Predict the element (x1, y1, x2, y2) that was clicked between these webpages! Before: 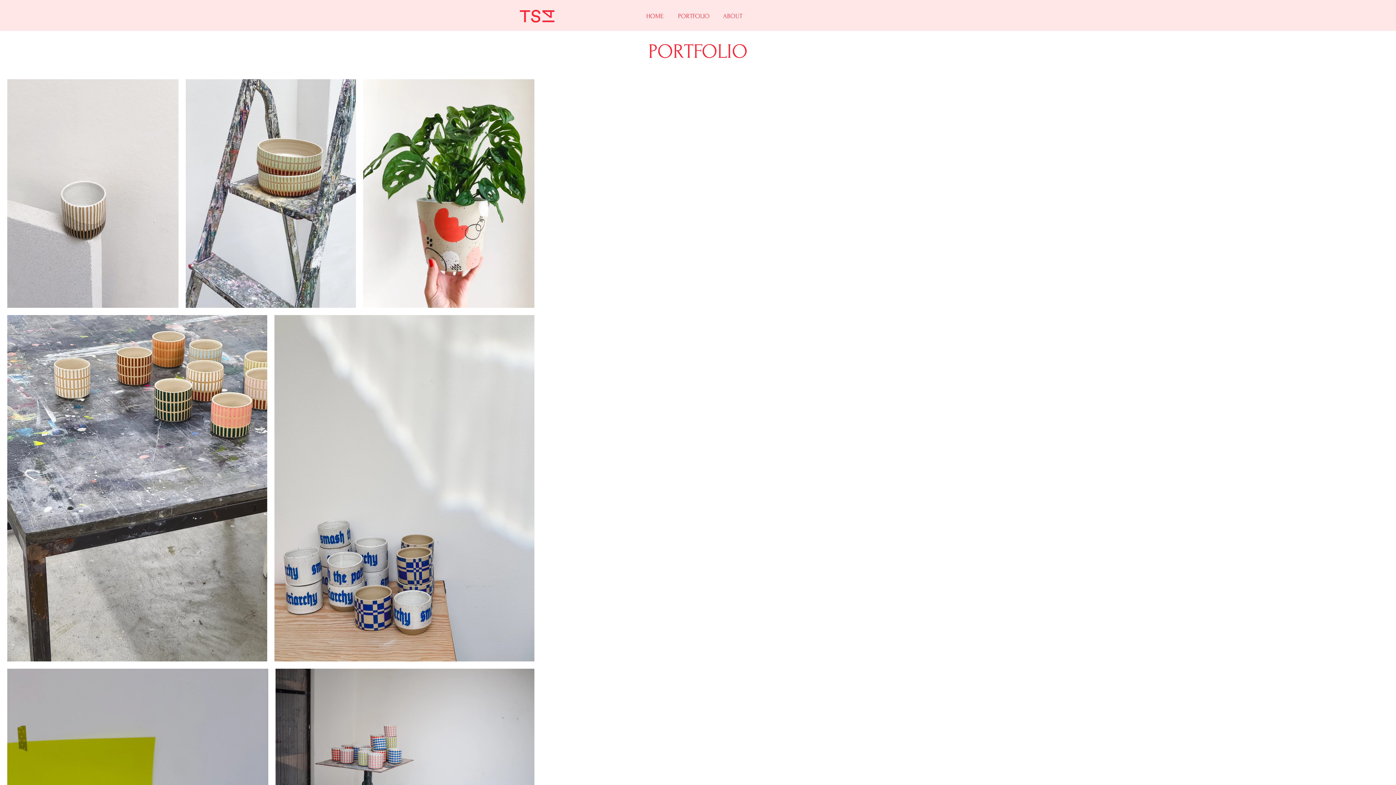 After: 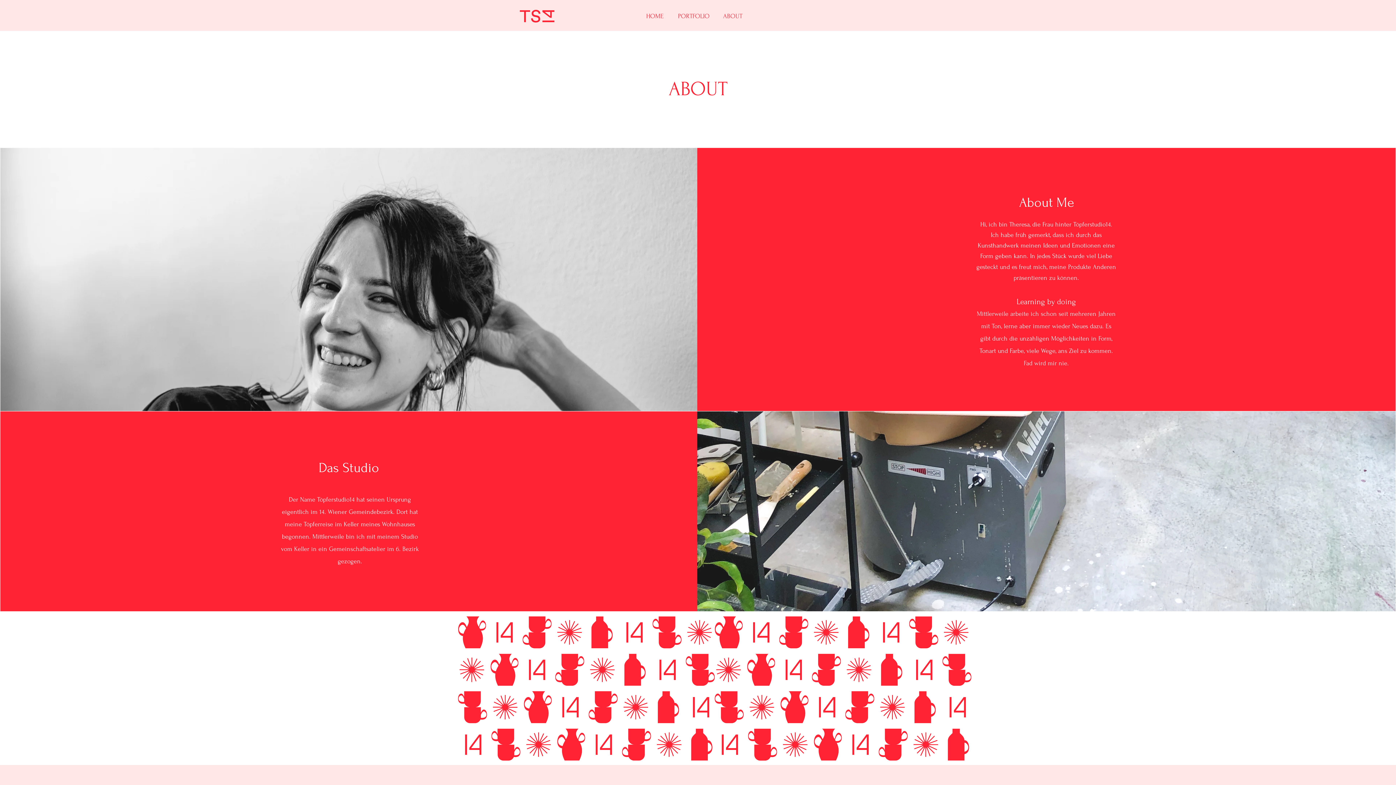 Action: bbox: (713, 7, 752, 25) label: ABOUT